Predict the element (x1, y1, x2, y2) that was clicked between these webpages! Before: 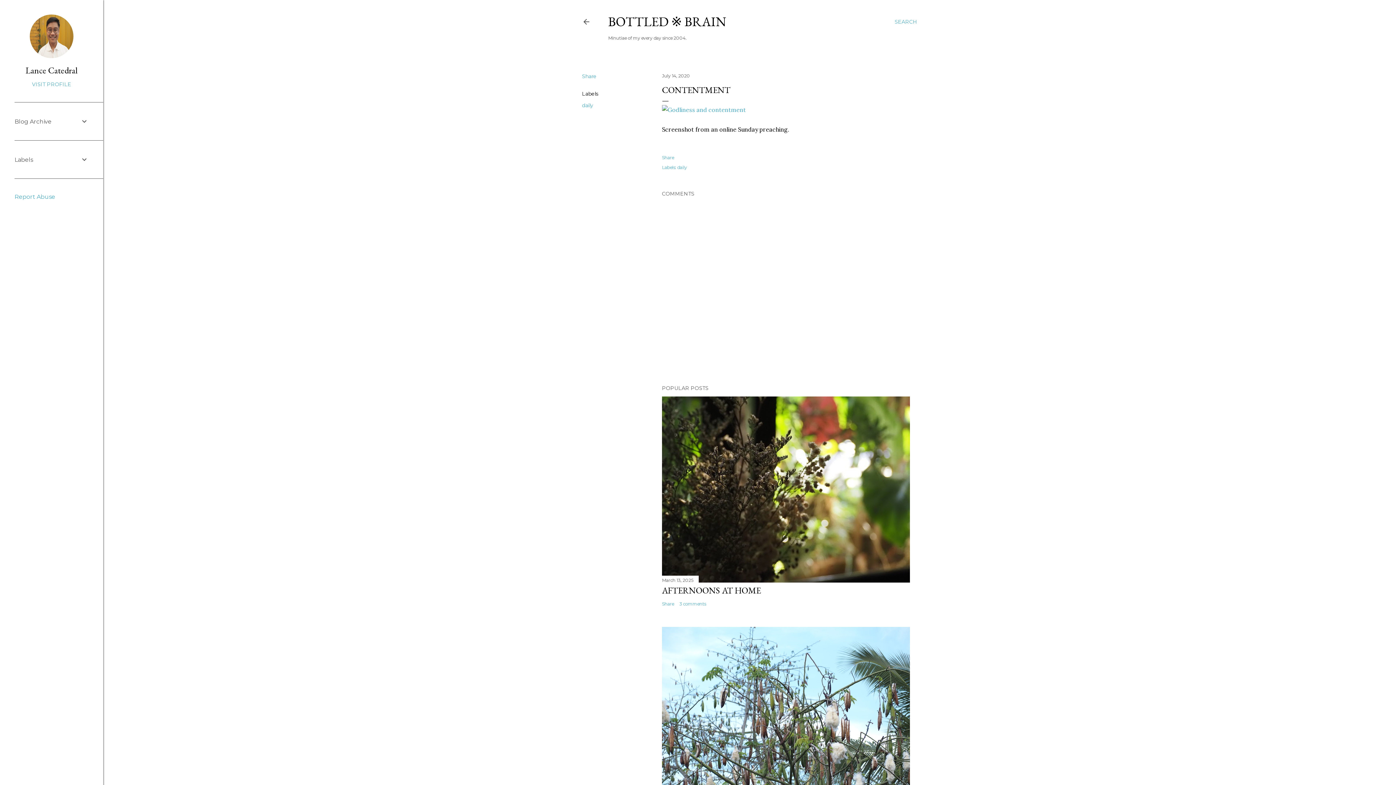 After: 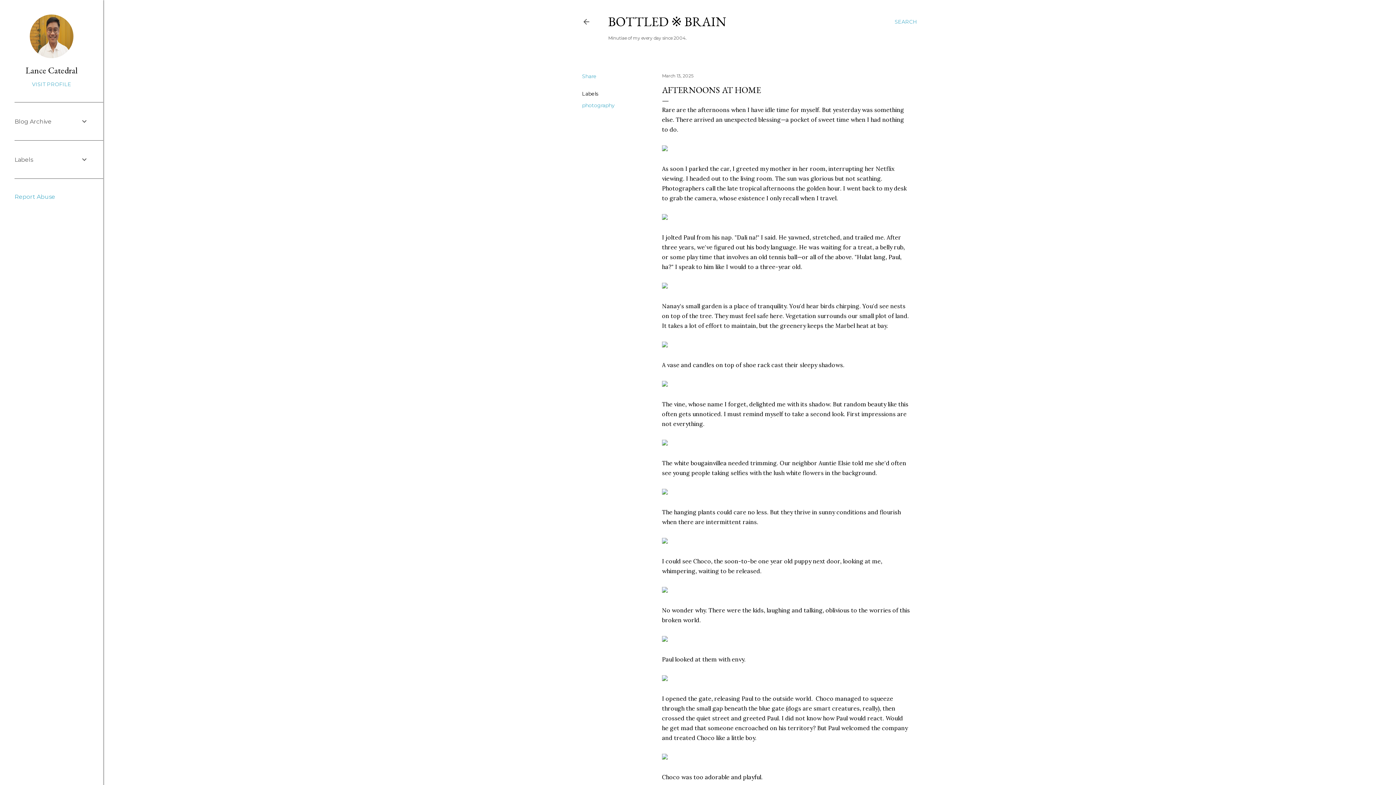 Action: label: March 13, 2025 bbox: (662, 577, 693, 583)